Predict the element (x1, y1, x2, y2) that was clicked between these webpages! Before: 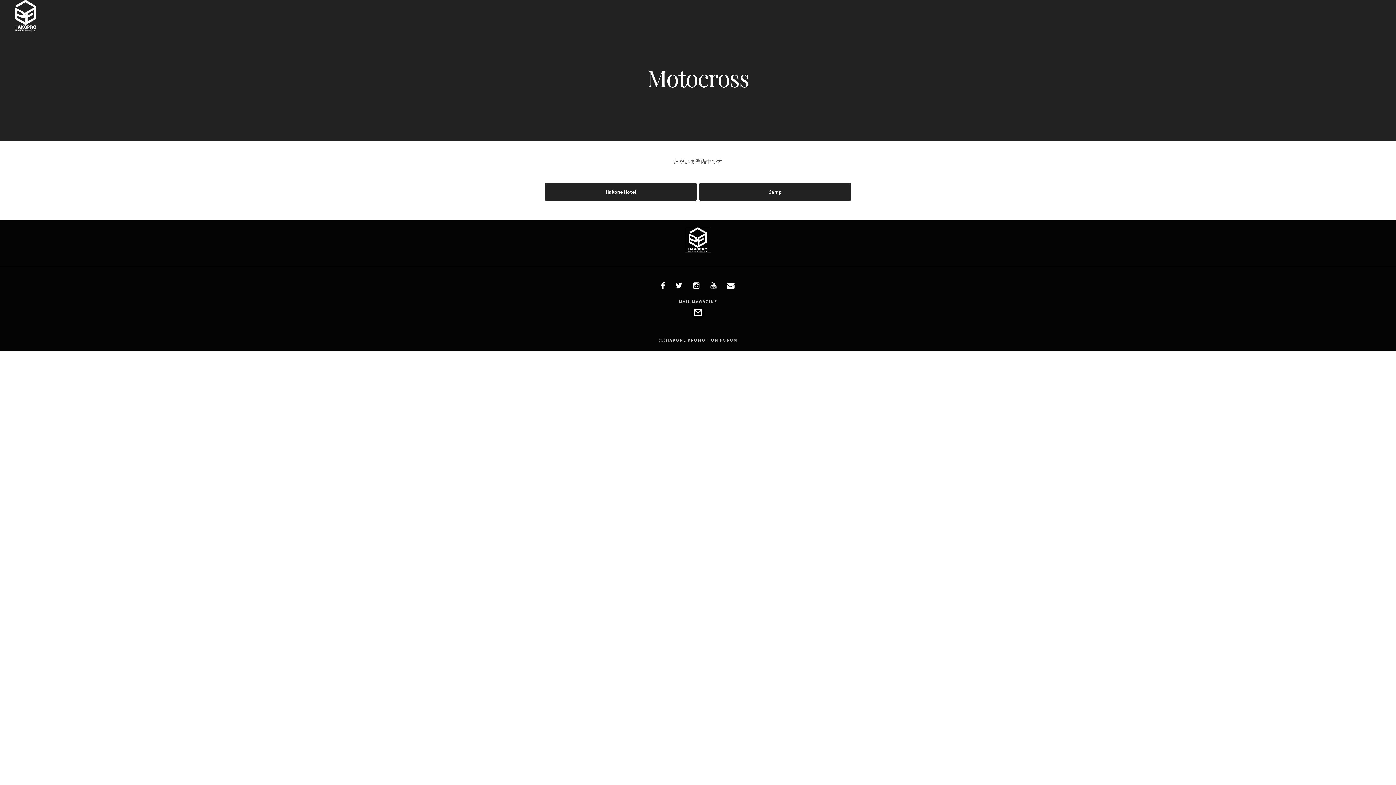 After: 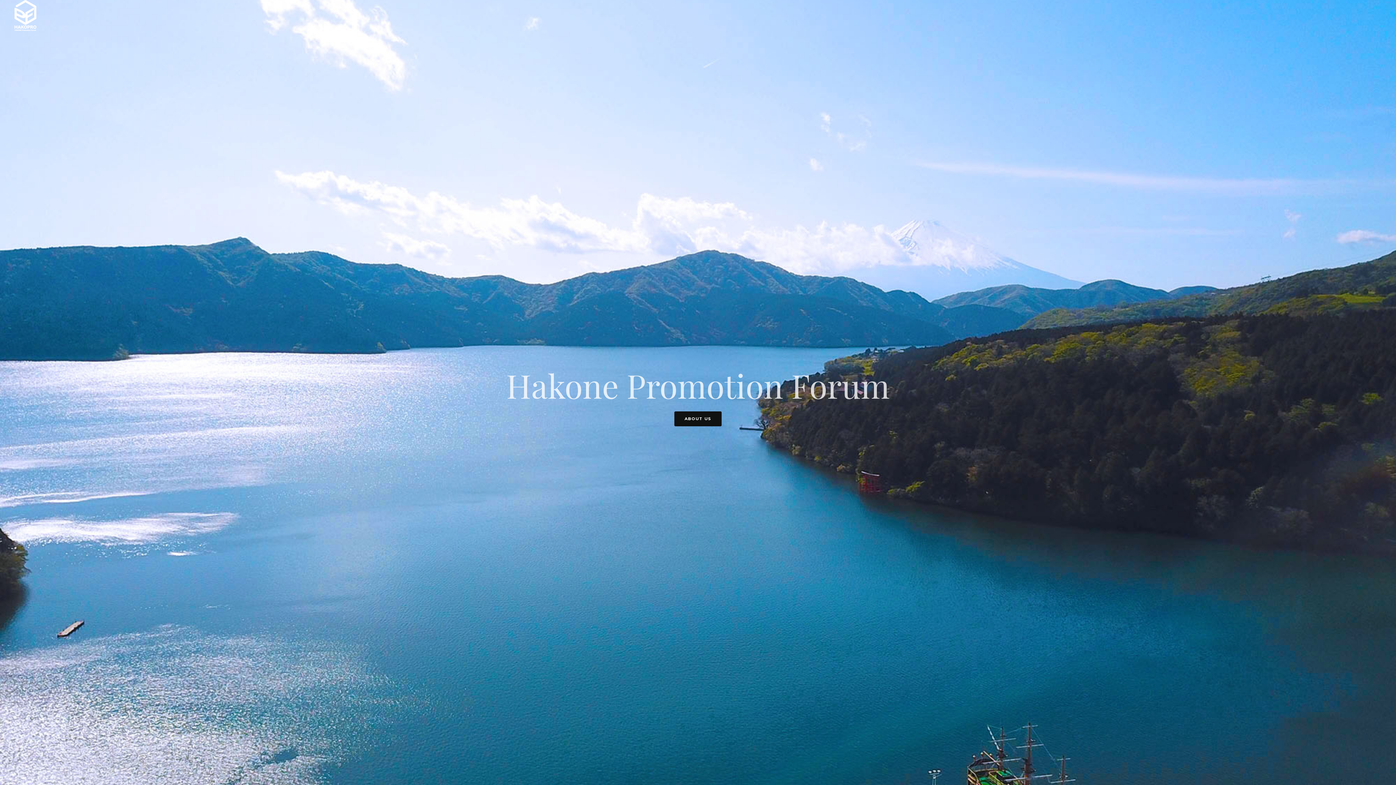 Action: bbox: (14, 25, 36, 32)